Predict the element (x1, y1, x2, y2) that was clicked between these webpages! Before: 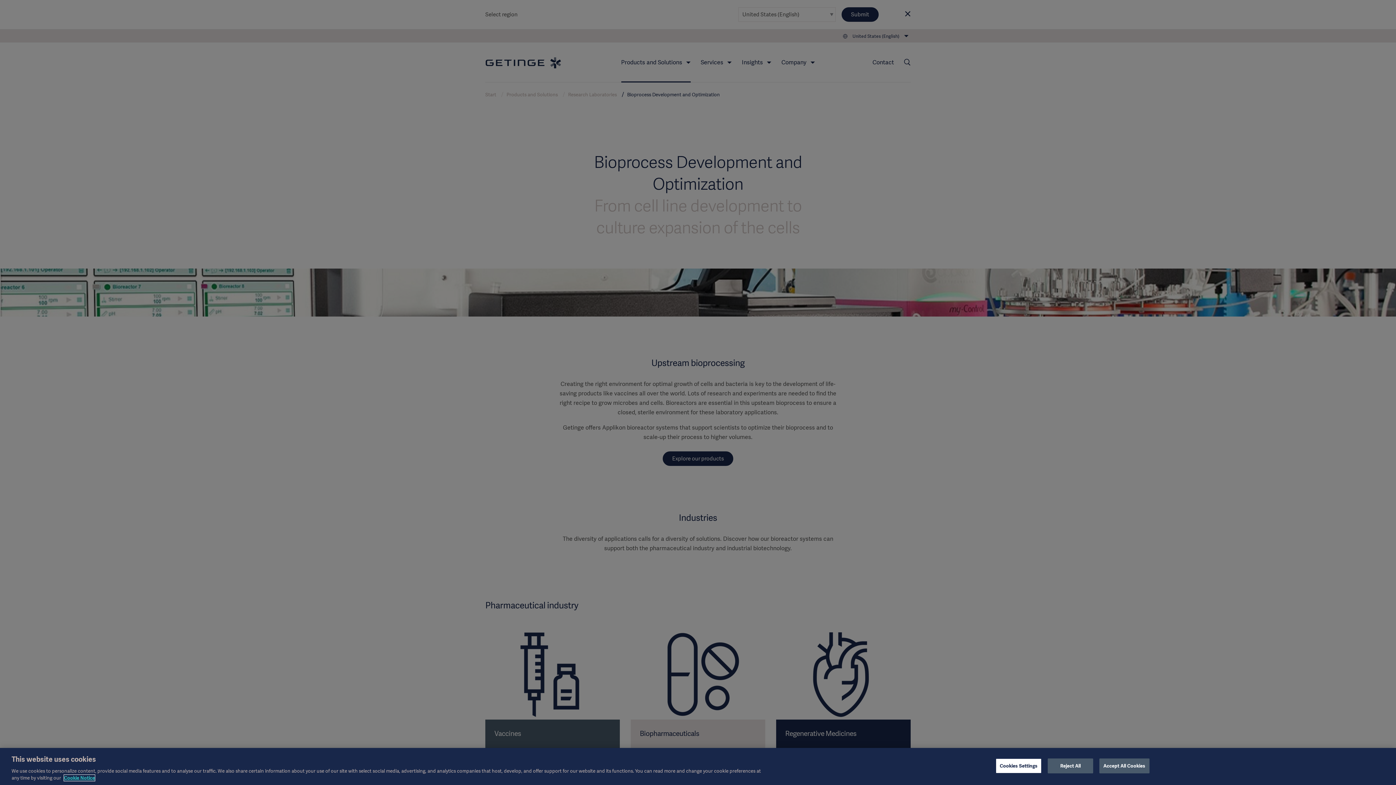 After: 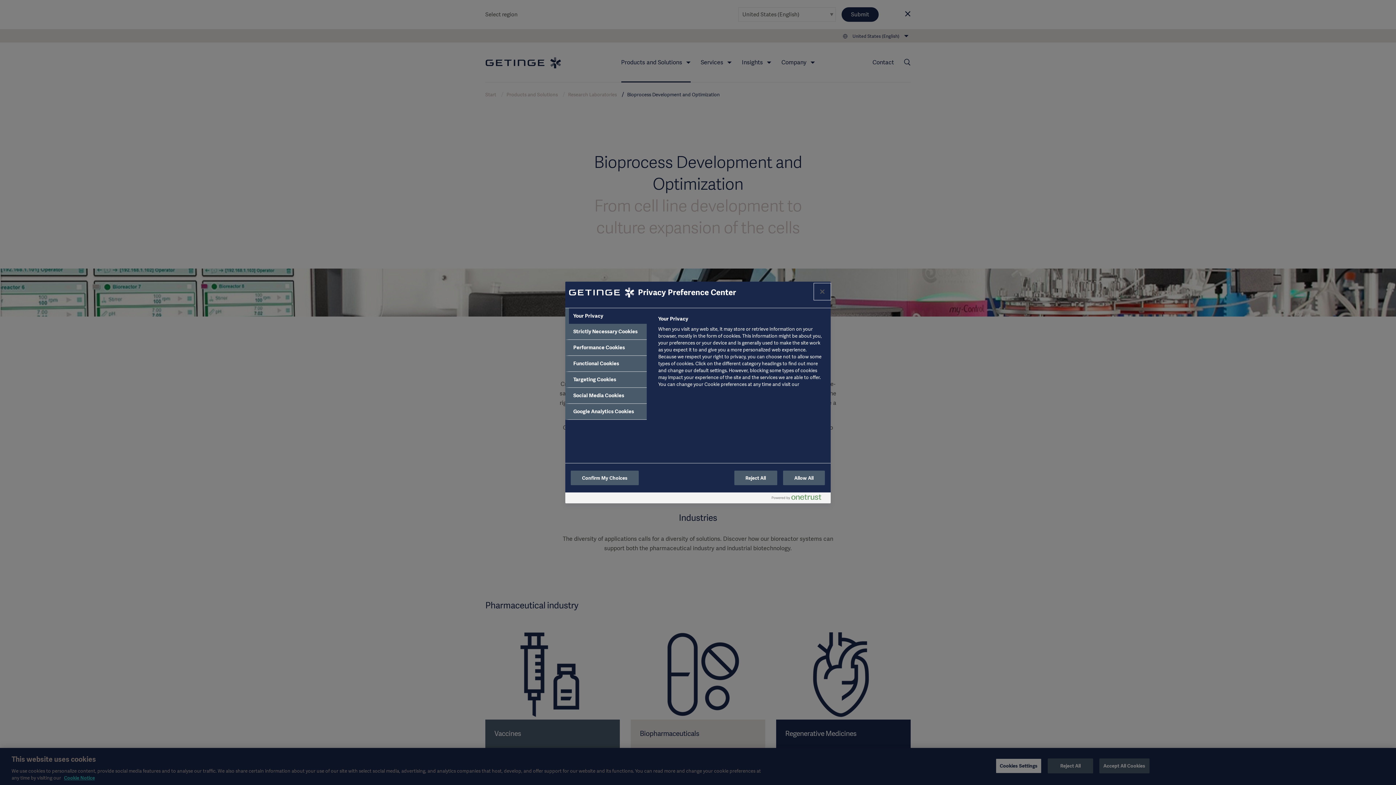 Action: label: Cookies Settings bbox: (996, 758, 1041, 773)